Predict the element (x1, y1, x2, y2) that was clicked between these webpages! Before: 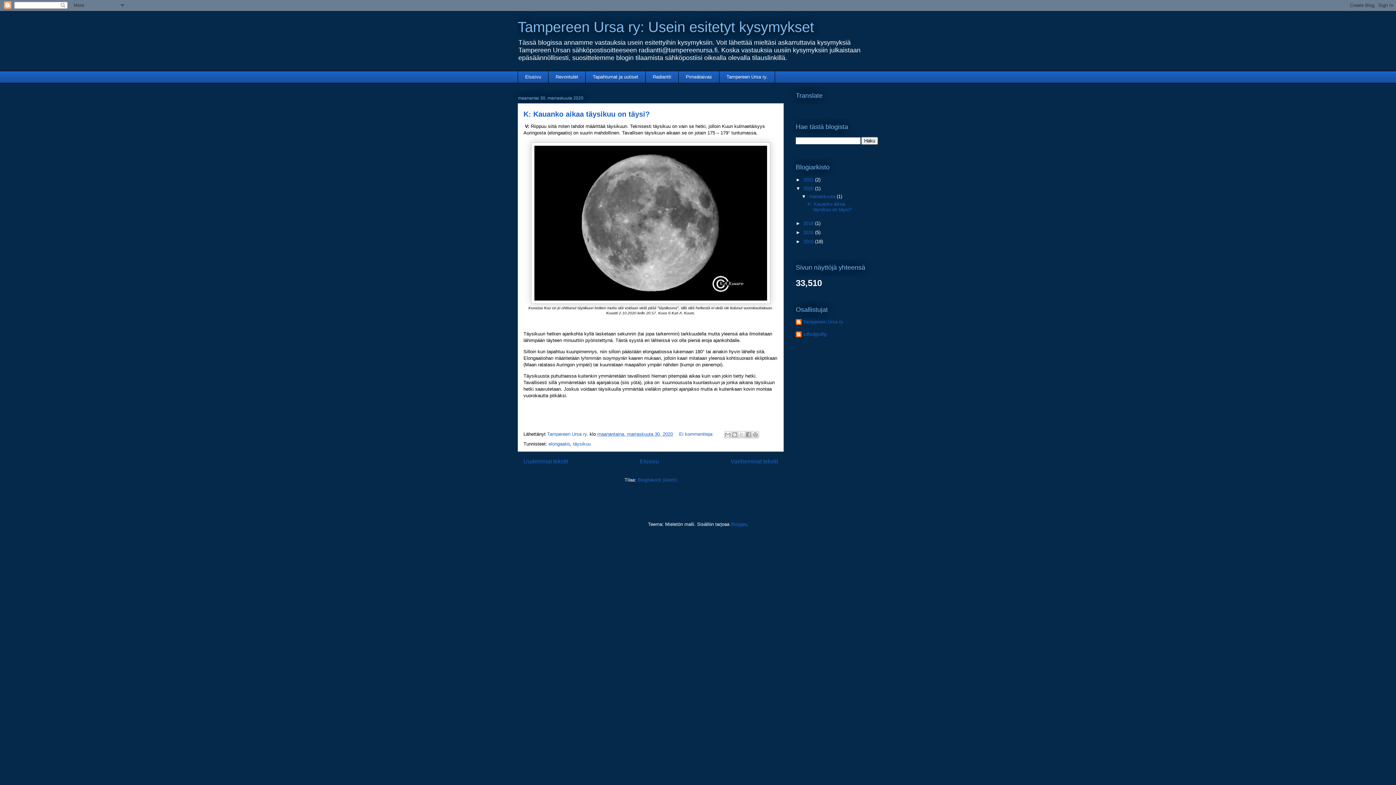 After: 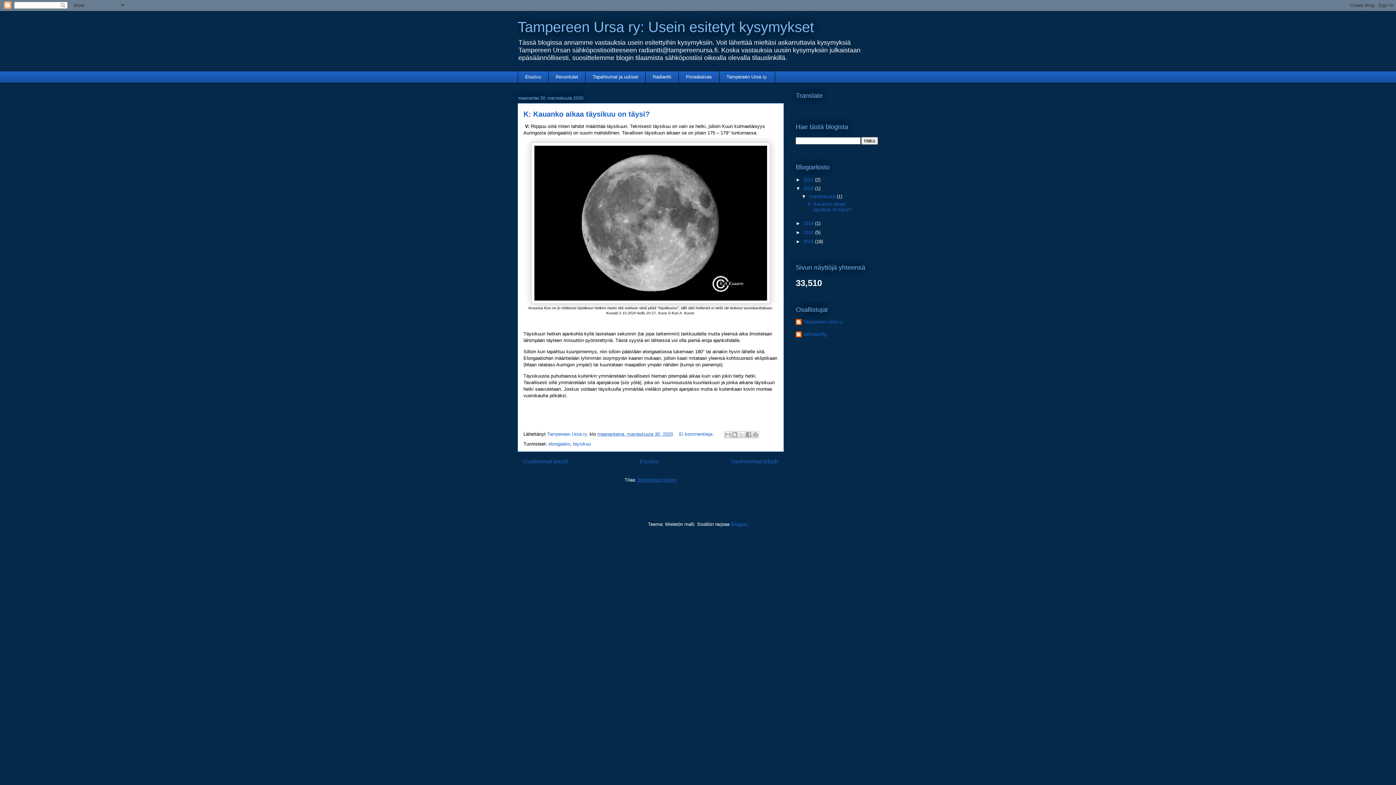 Action: label: Blogitekstit (Atom) bbox: (637, 477, 677, 482)